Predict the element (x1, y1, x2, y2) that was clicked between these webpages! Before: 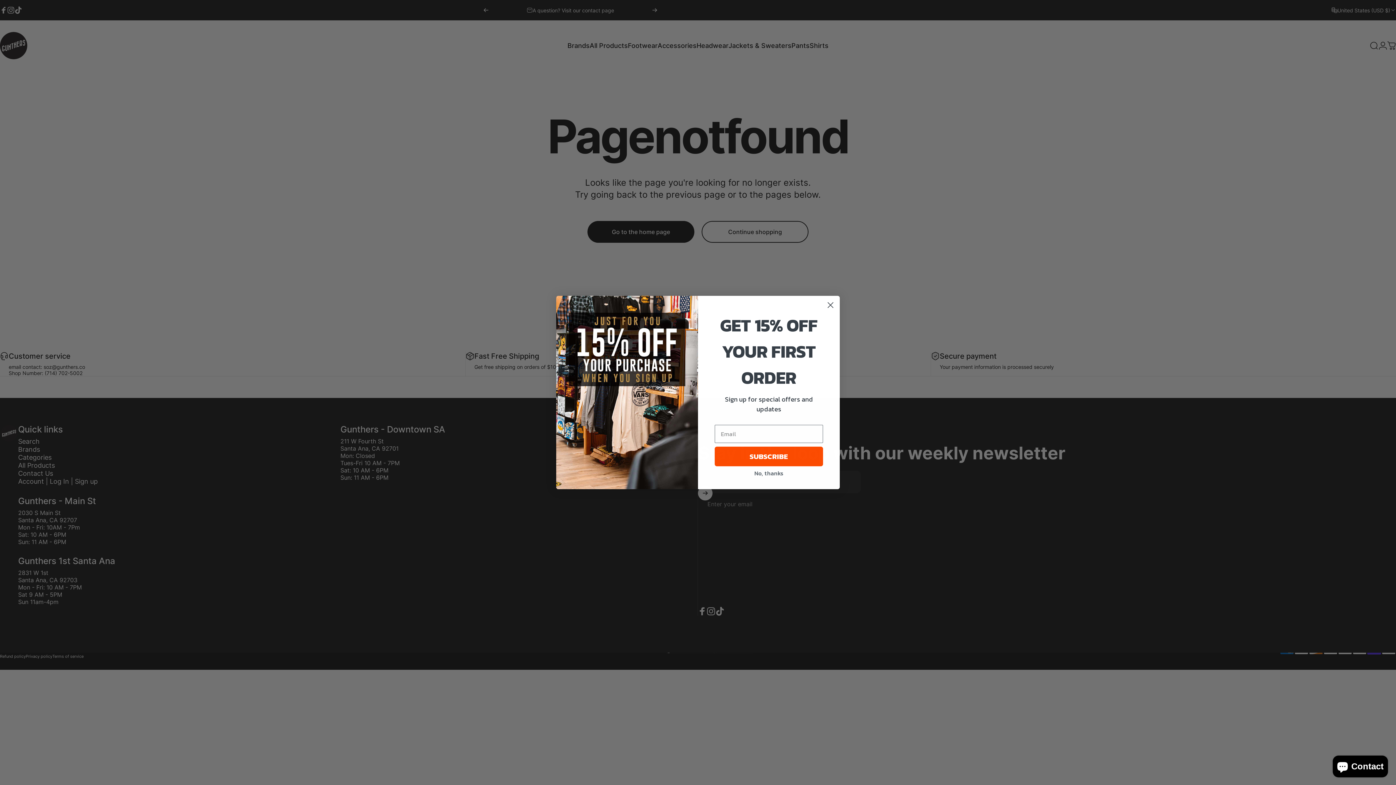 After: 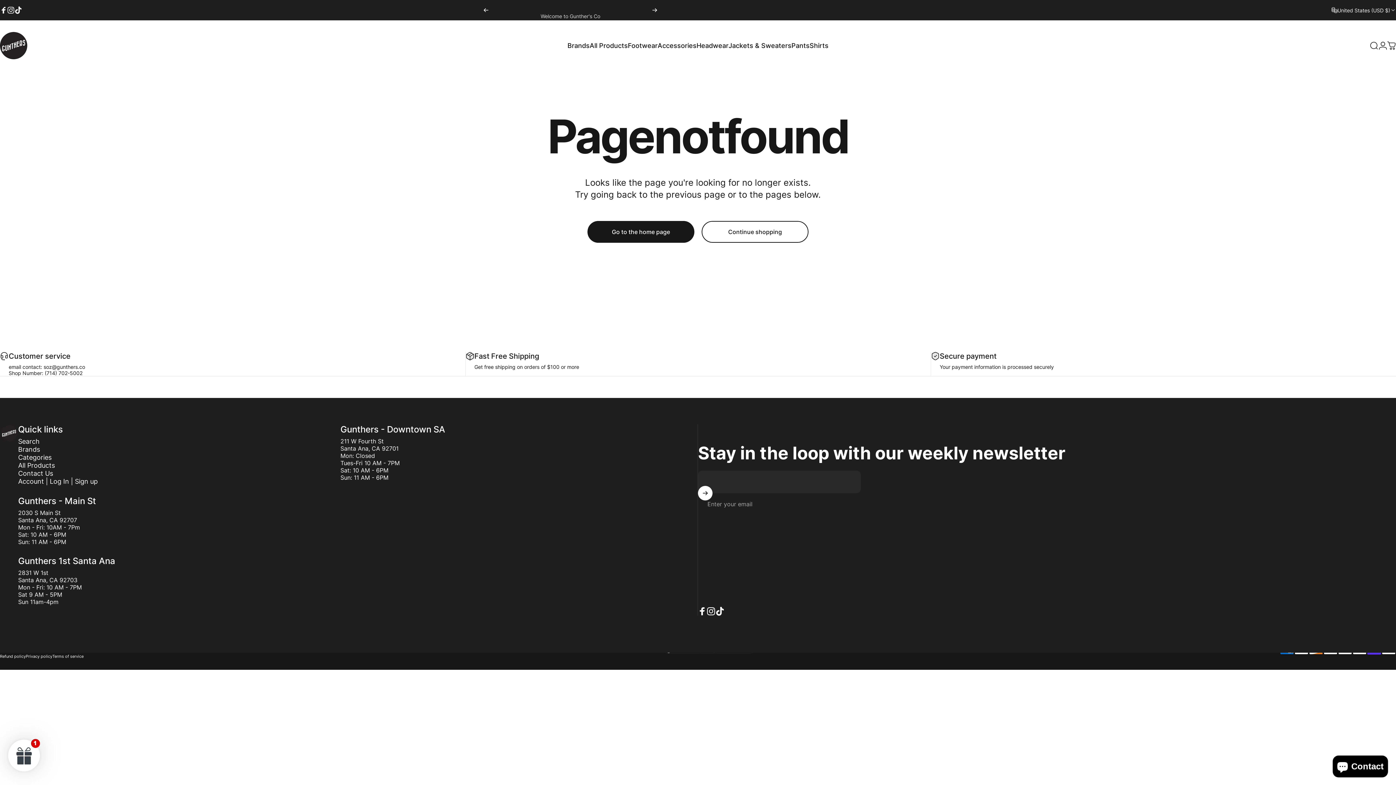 Action: bbox: (714, 466, 823, 480) label: No, thanks